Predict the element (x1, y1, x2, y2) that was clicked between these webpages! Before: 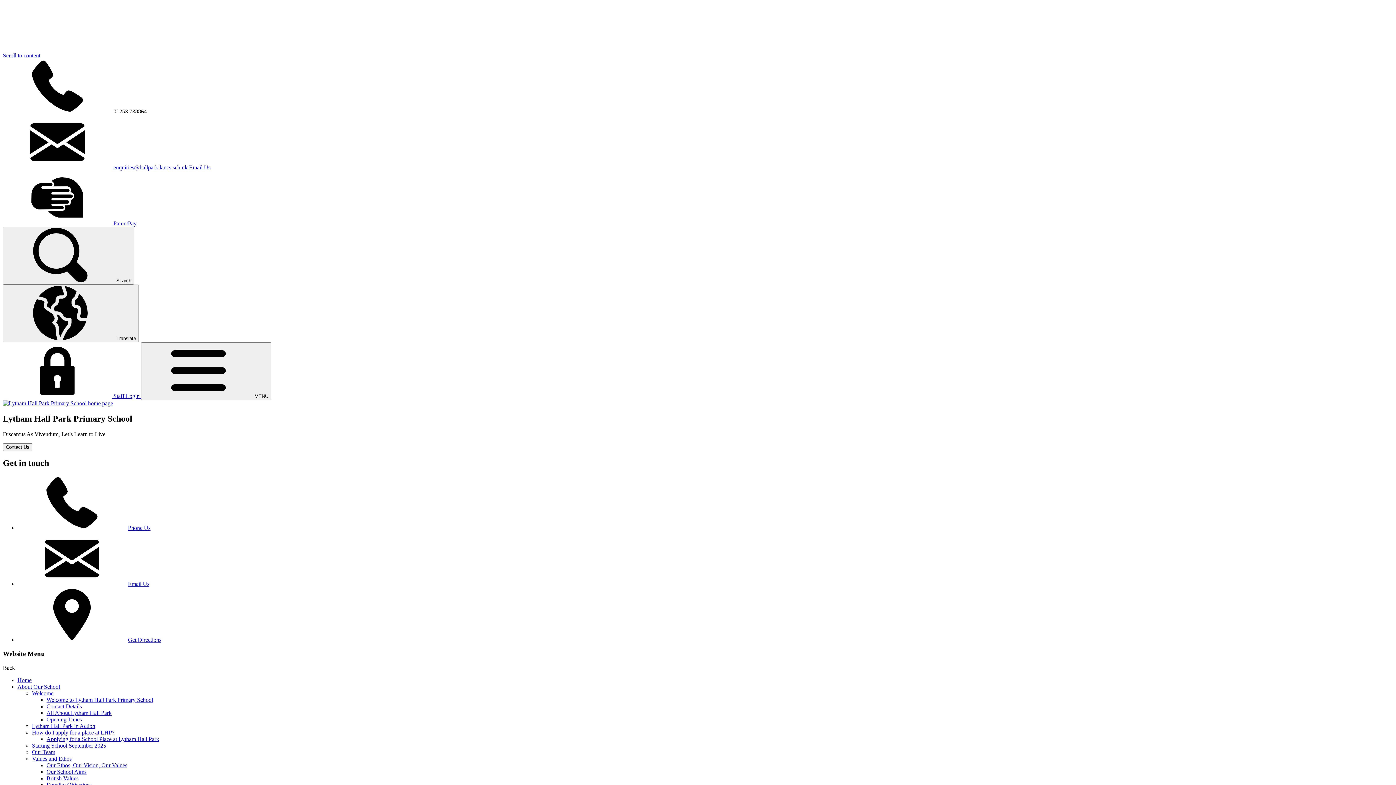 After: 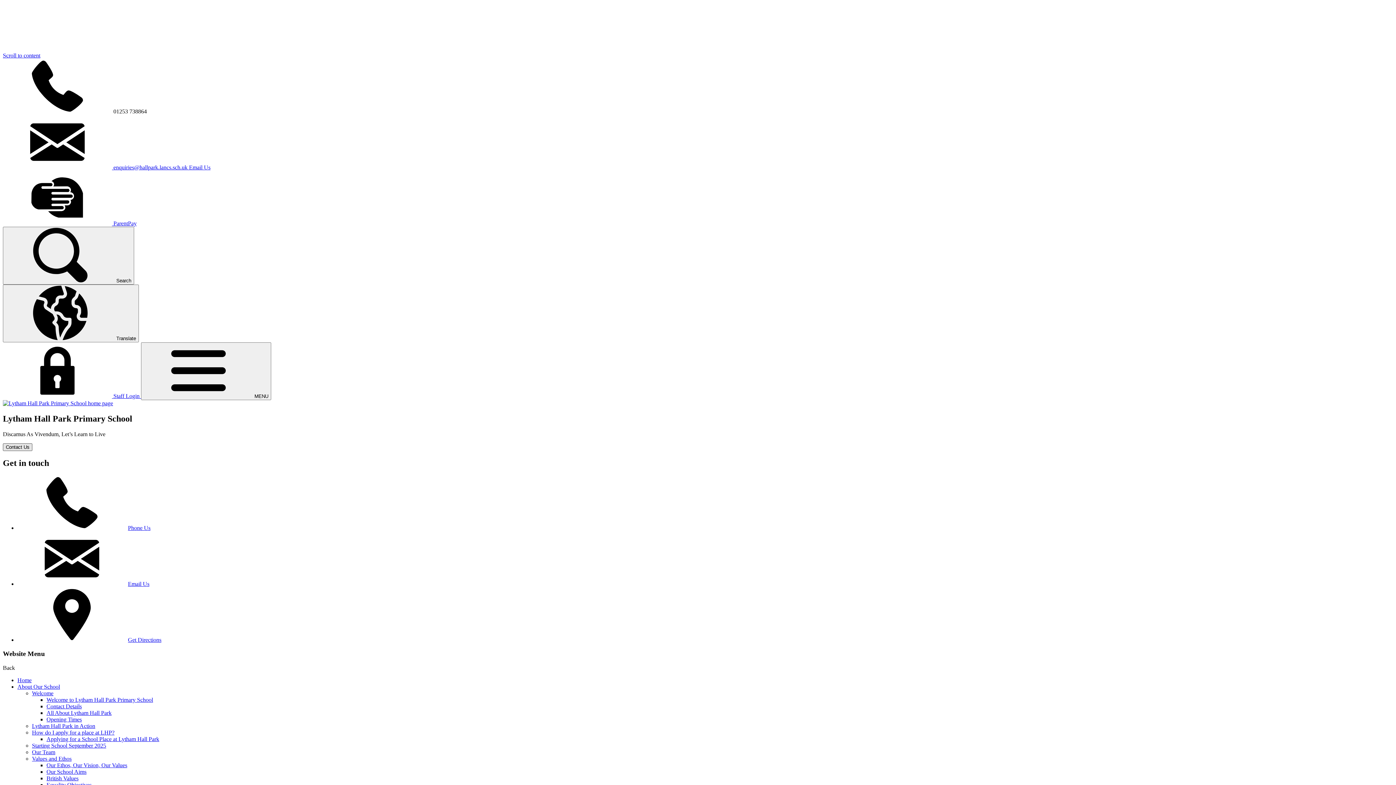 Action: label: Contact Us bbox: (2, 443, 32, 451)